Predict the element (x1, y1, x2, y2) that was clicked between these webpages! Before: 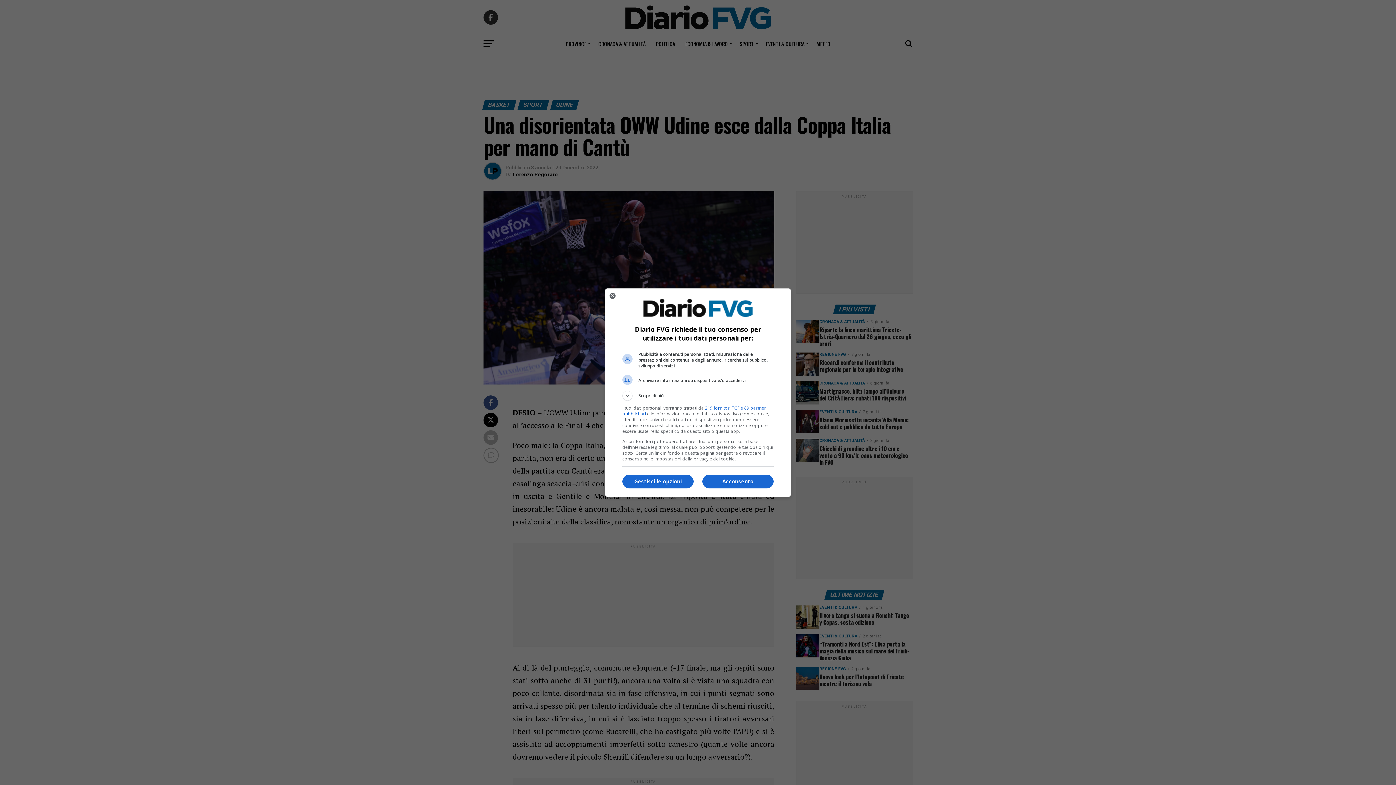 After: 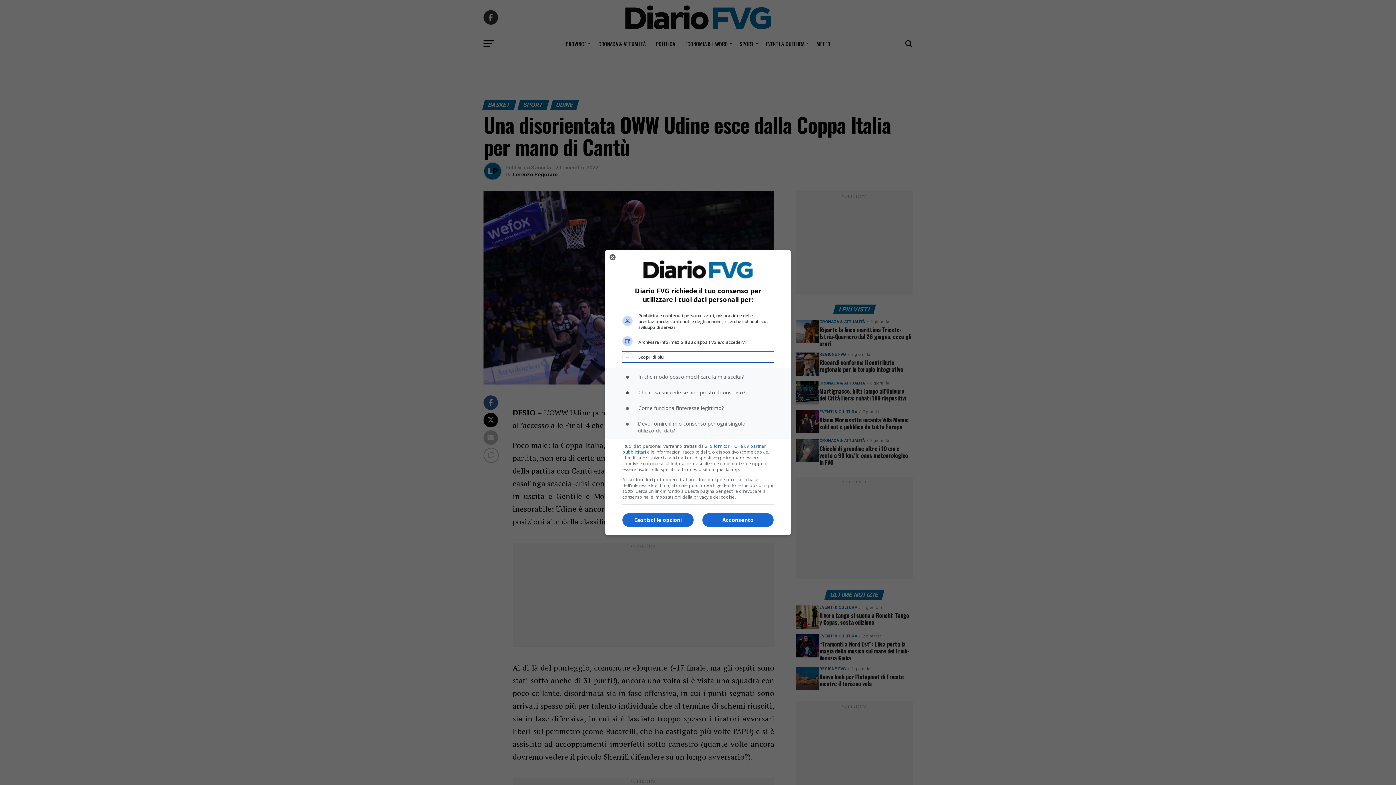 Action: label: Scopri di più bbox: (622, 390, 773, 400)